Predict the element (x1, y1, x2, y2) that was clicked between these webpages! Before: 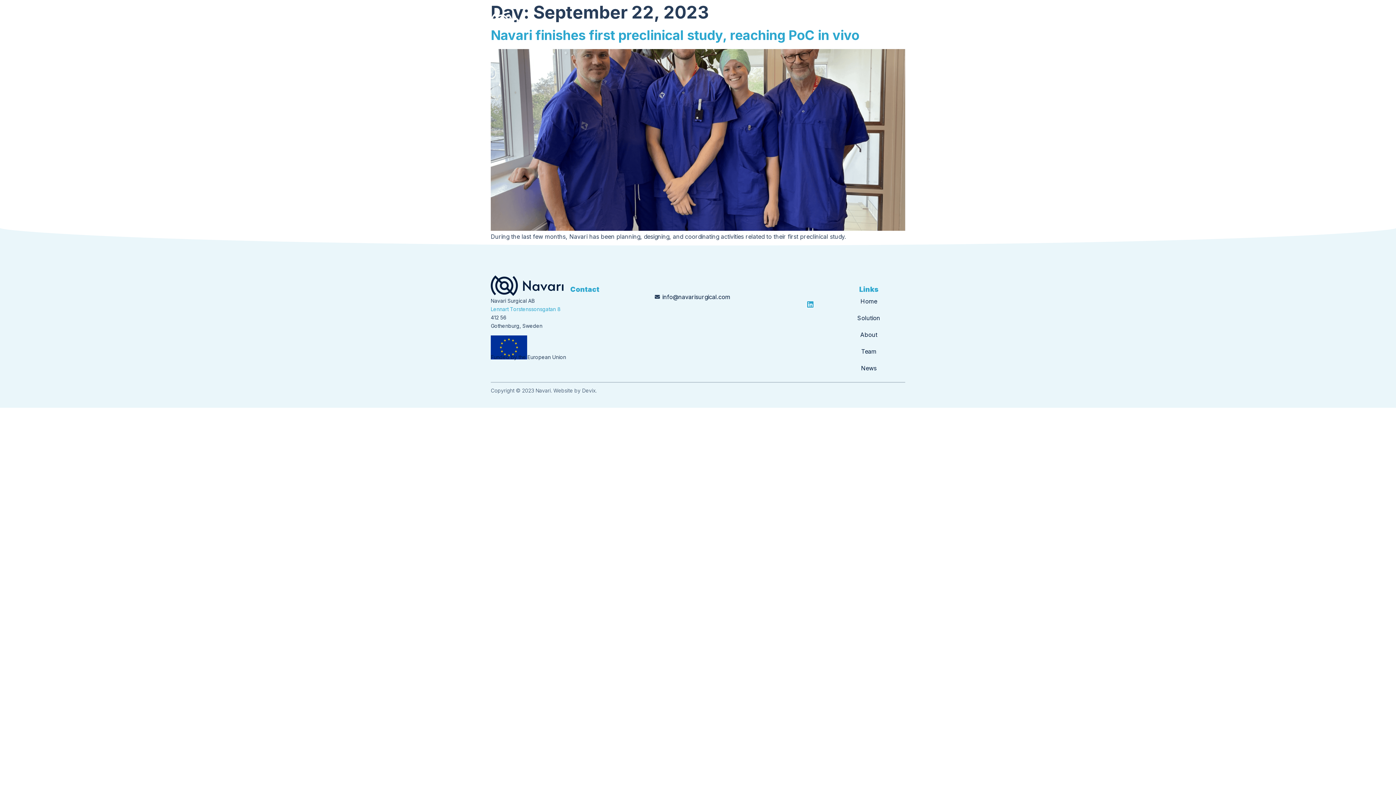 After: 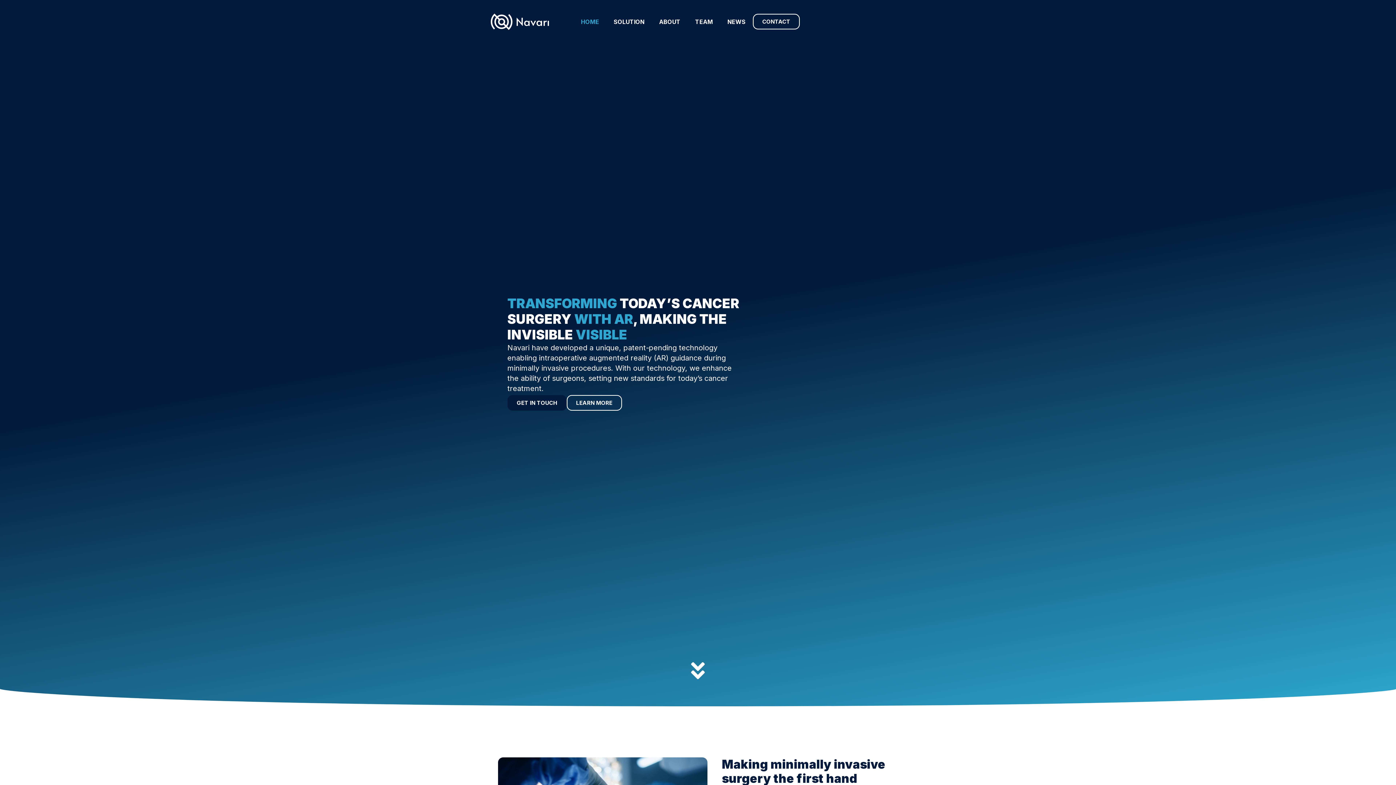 Action: bbox: (490, -7, 549, 50)